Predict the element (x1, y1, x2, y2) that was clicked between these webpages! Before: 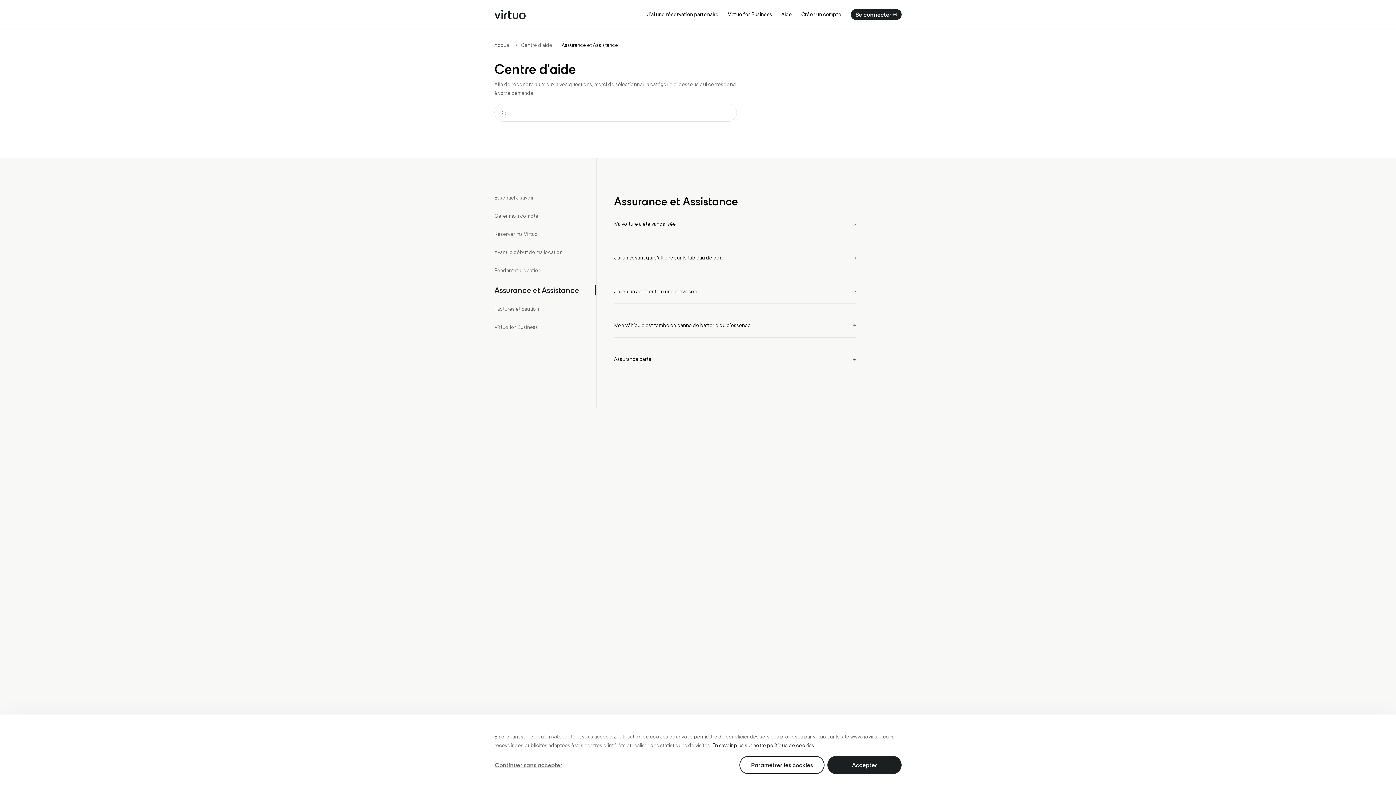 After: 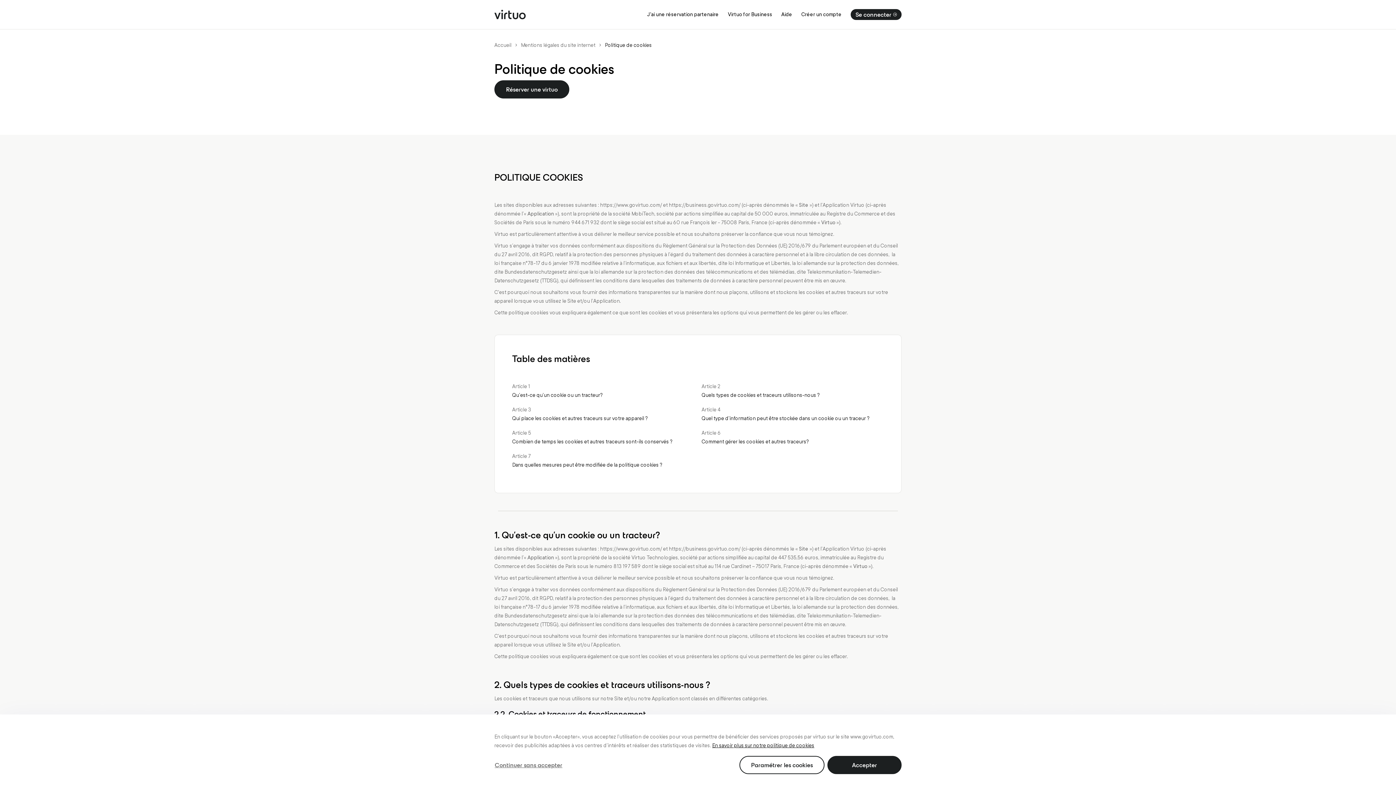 Action: label: En savoir plus sur notre politique de cookies bbox: (712, 742, 814, 749)